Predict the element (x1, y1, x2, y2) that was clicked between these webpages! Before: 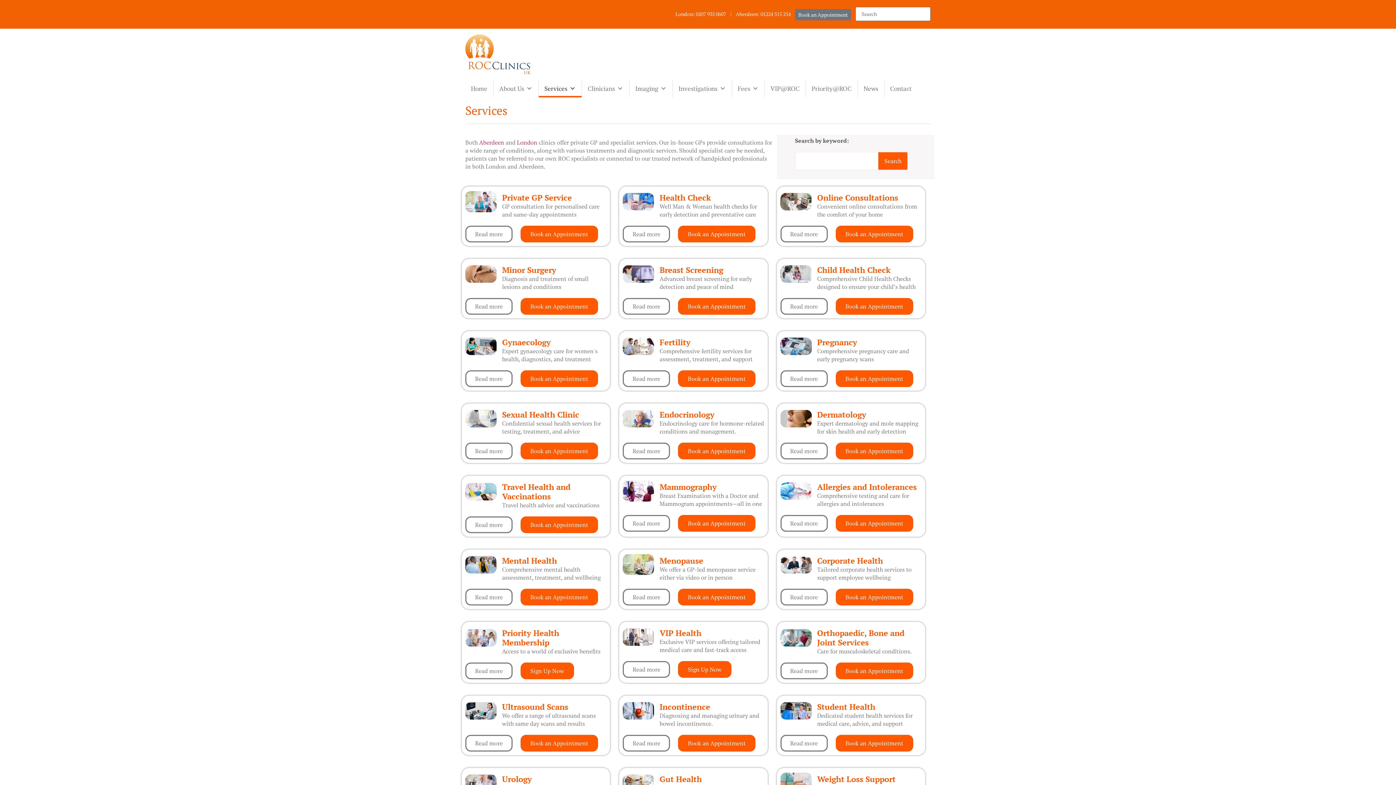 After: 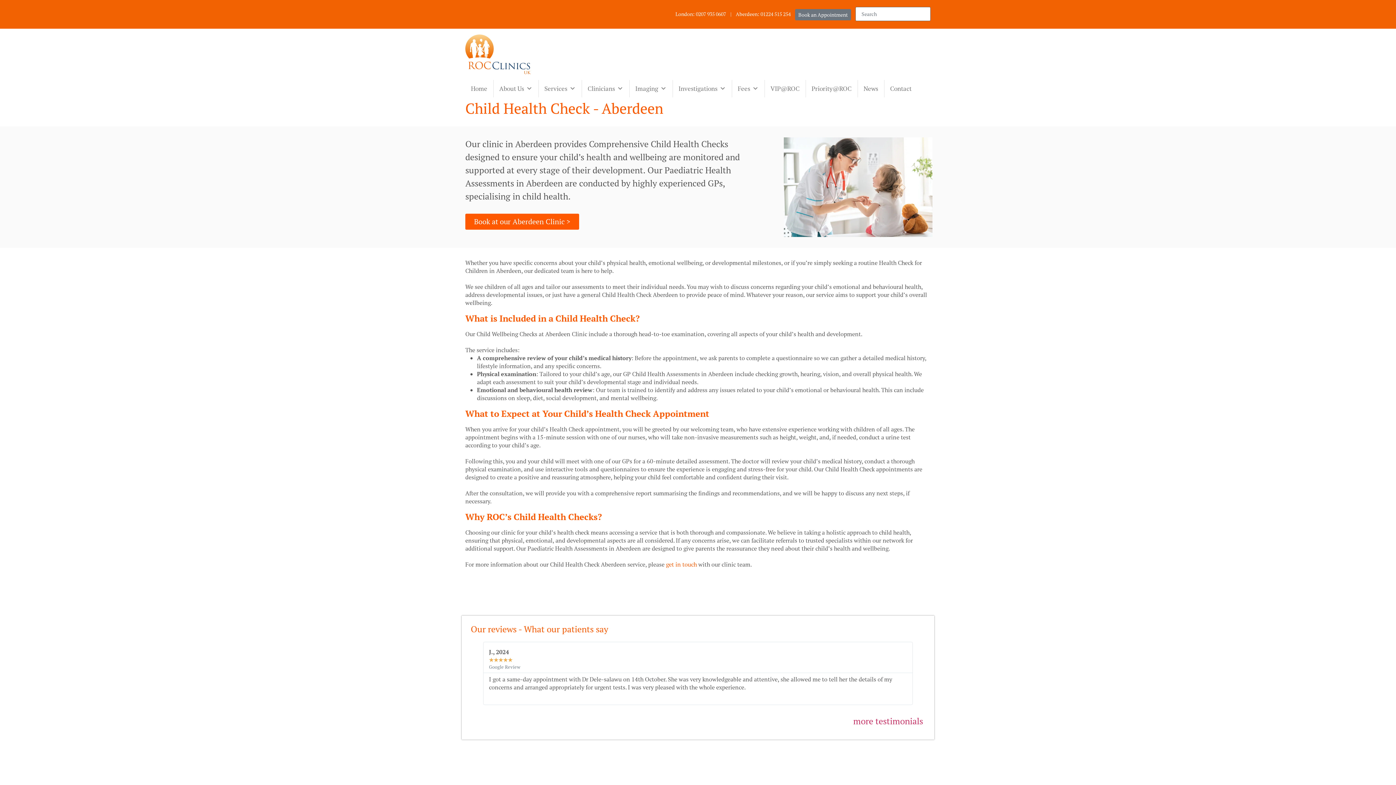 Action: bbox: (817, 264, 890, 275) label: Child Health Check